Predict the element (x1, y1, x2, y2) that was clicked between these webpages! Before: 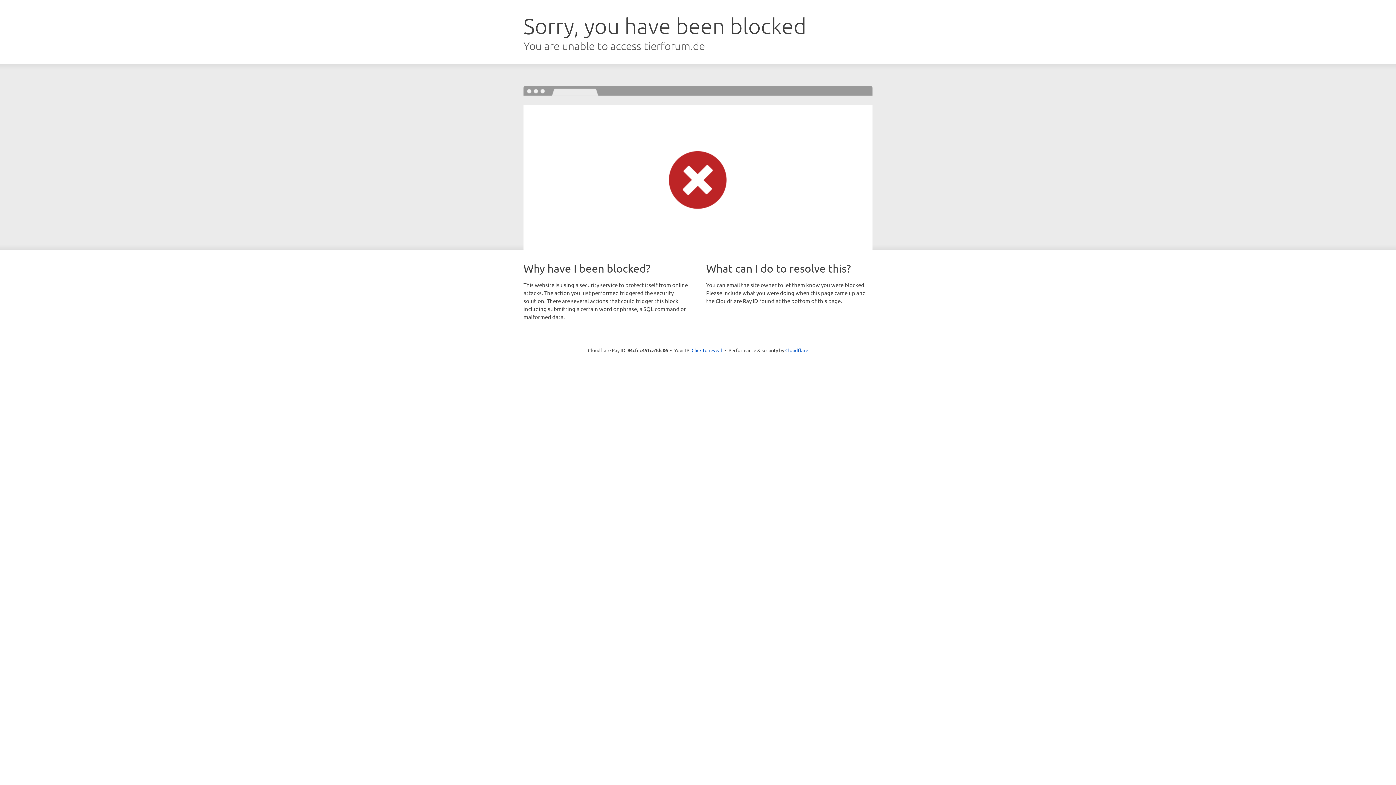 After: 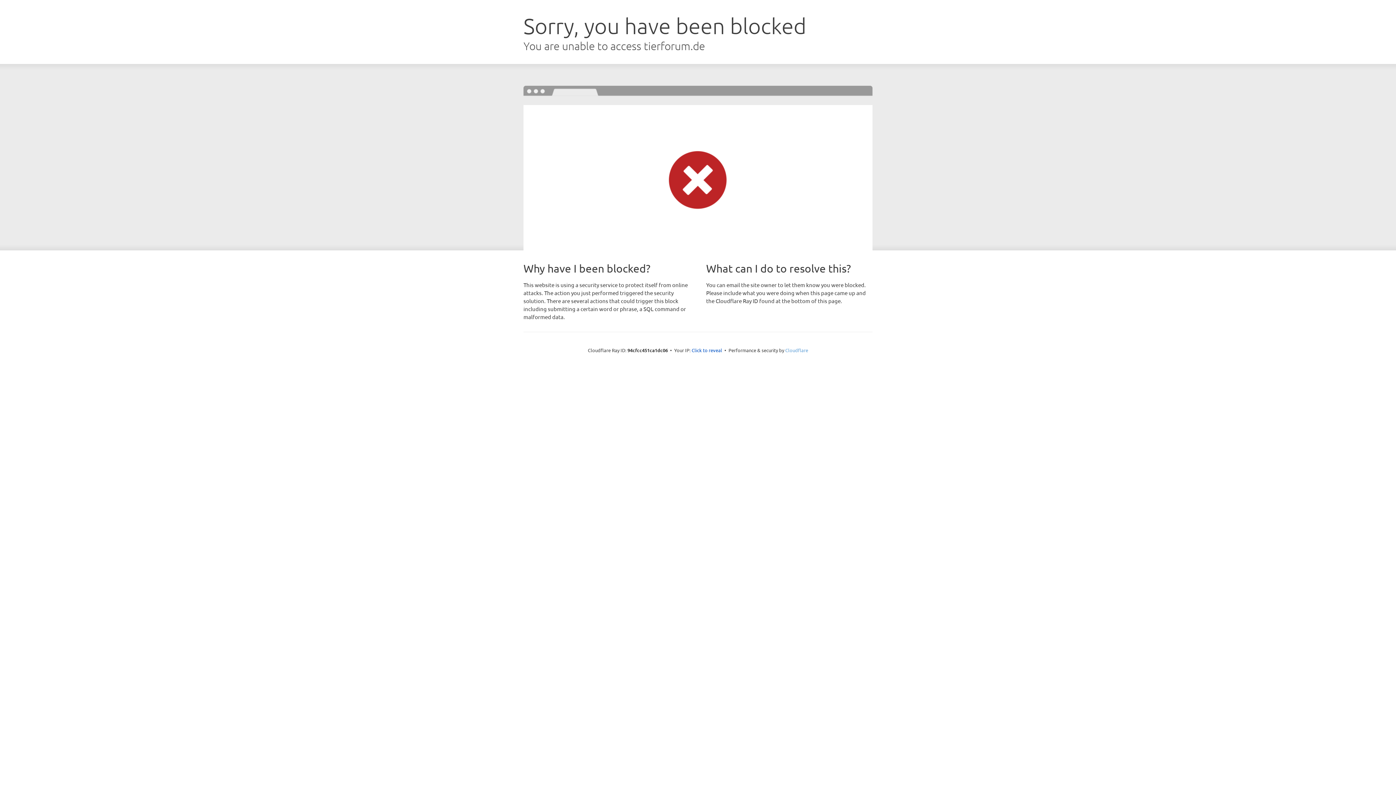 Action: bbox: (785, 347, 808, 353) label: Cloudflare